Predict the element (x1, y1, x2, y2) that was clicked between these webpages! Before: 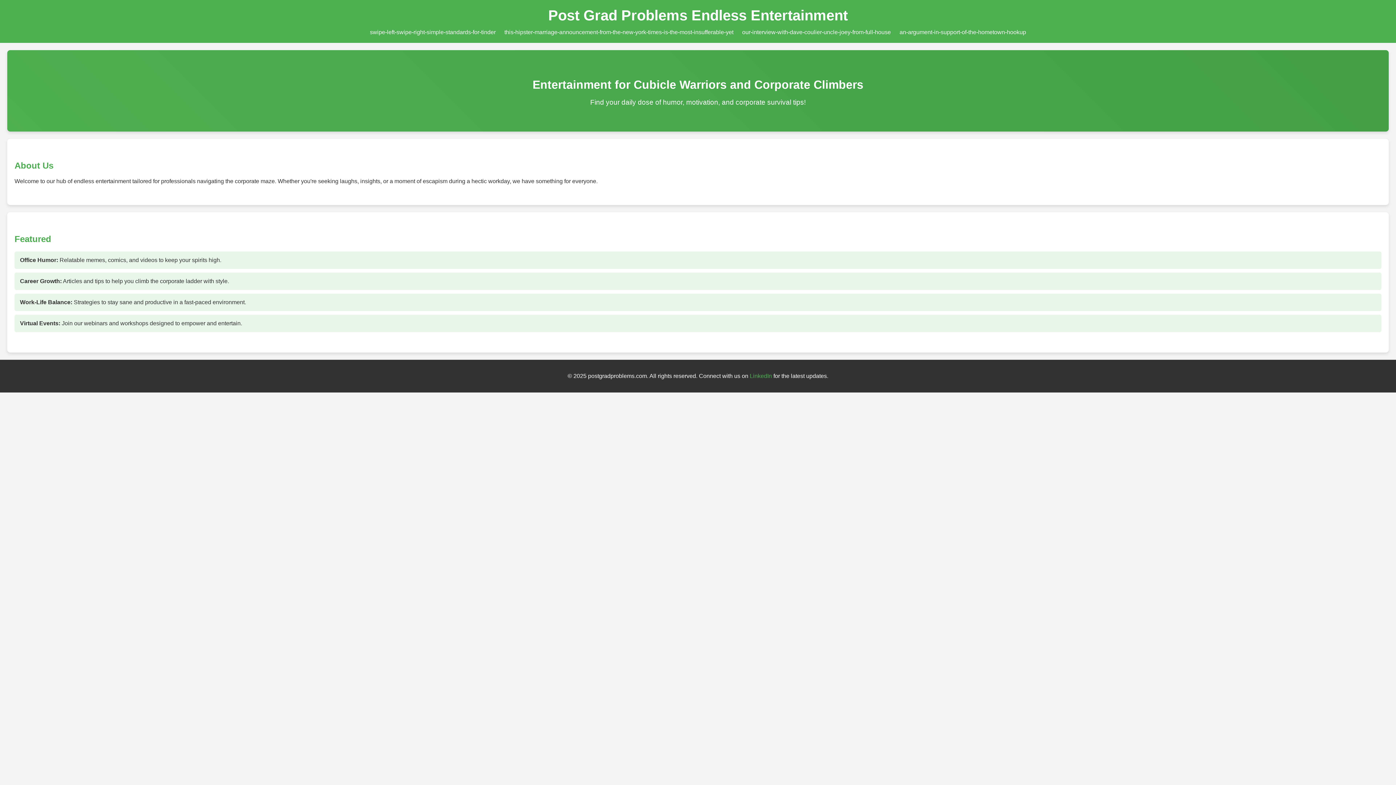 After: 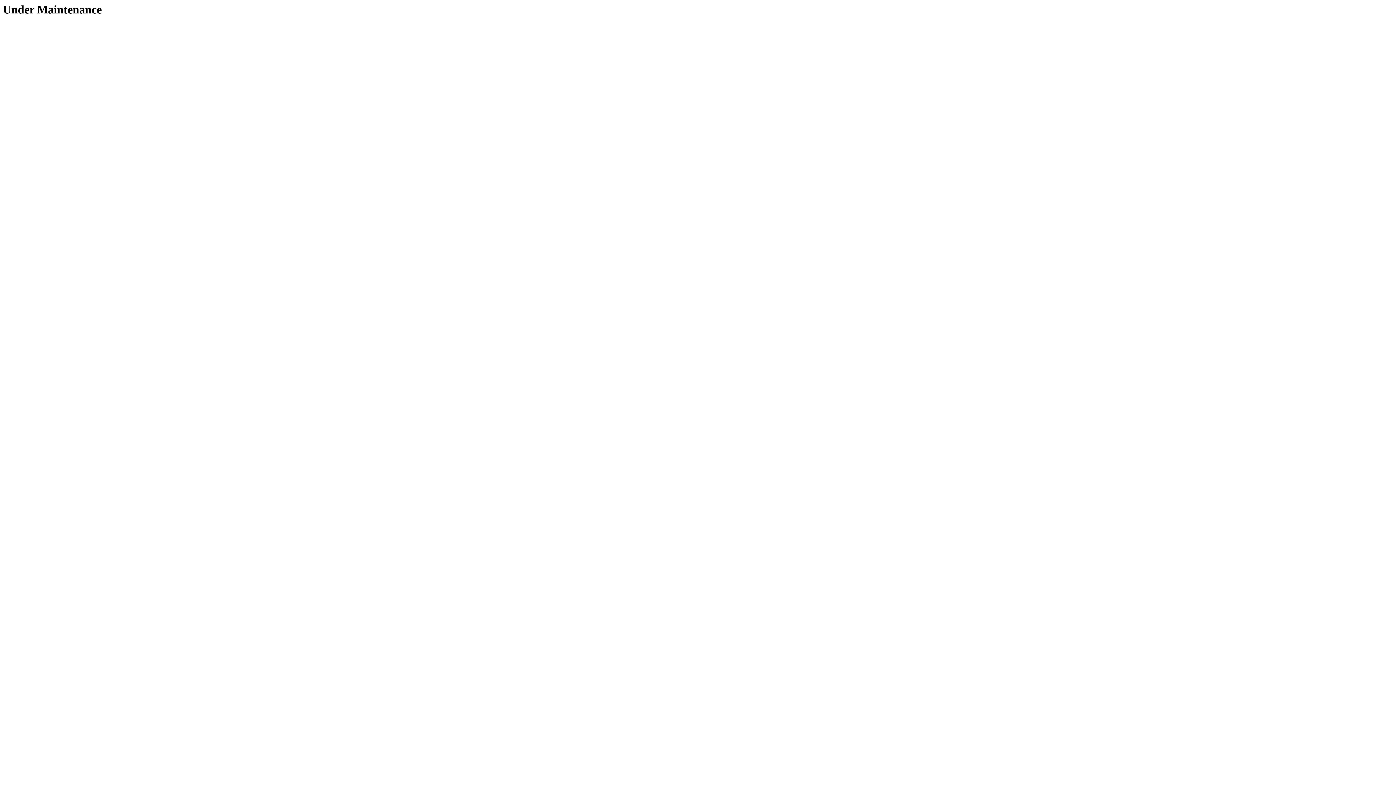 Action: bbox: (504, 29, 733, 35) label: this-hipster-marriage-announcement-from-the-new-york-times-is-the-most-insufferable-yet